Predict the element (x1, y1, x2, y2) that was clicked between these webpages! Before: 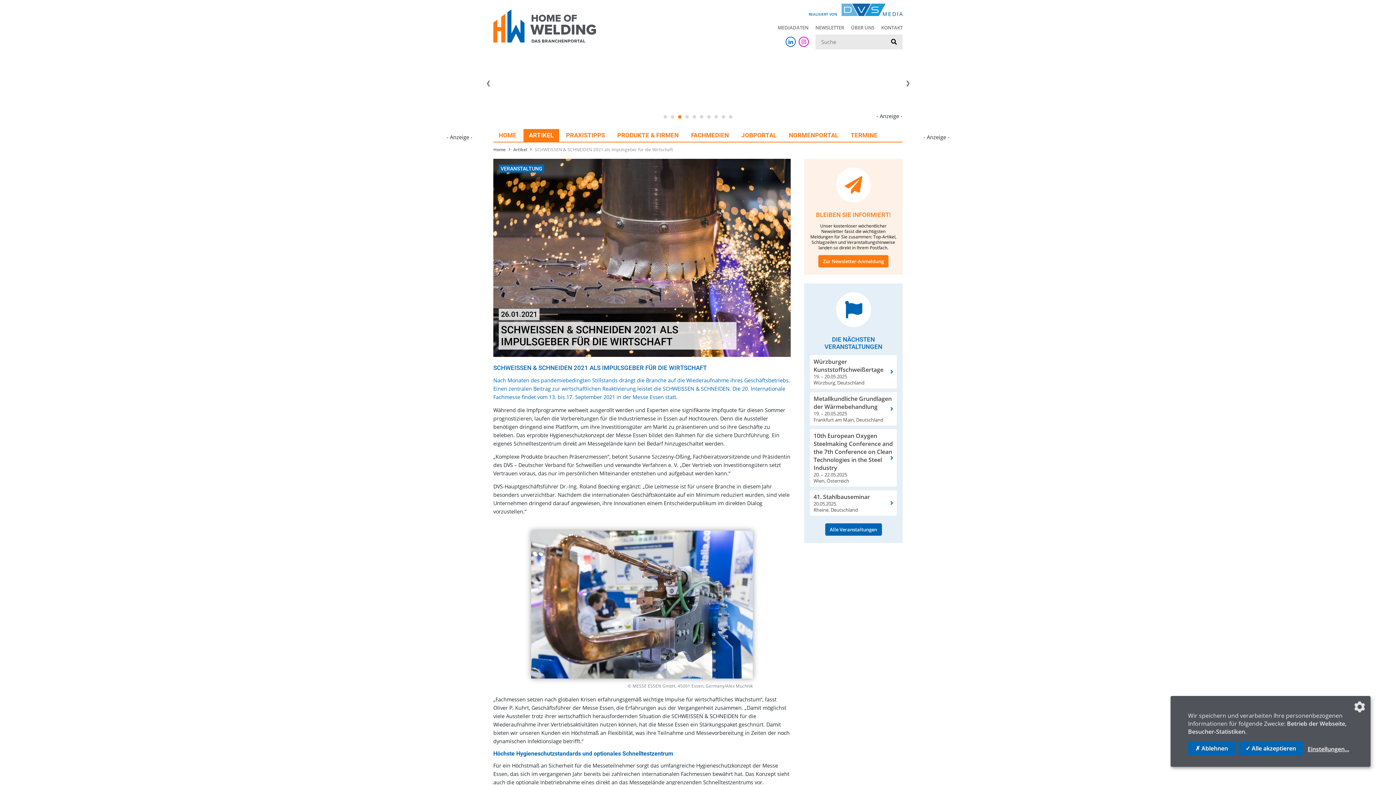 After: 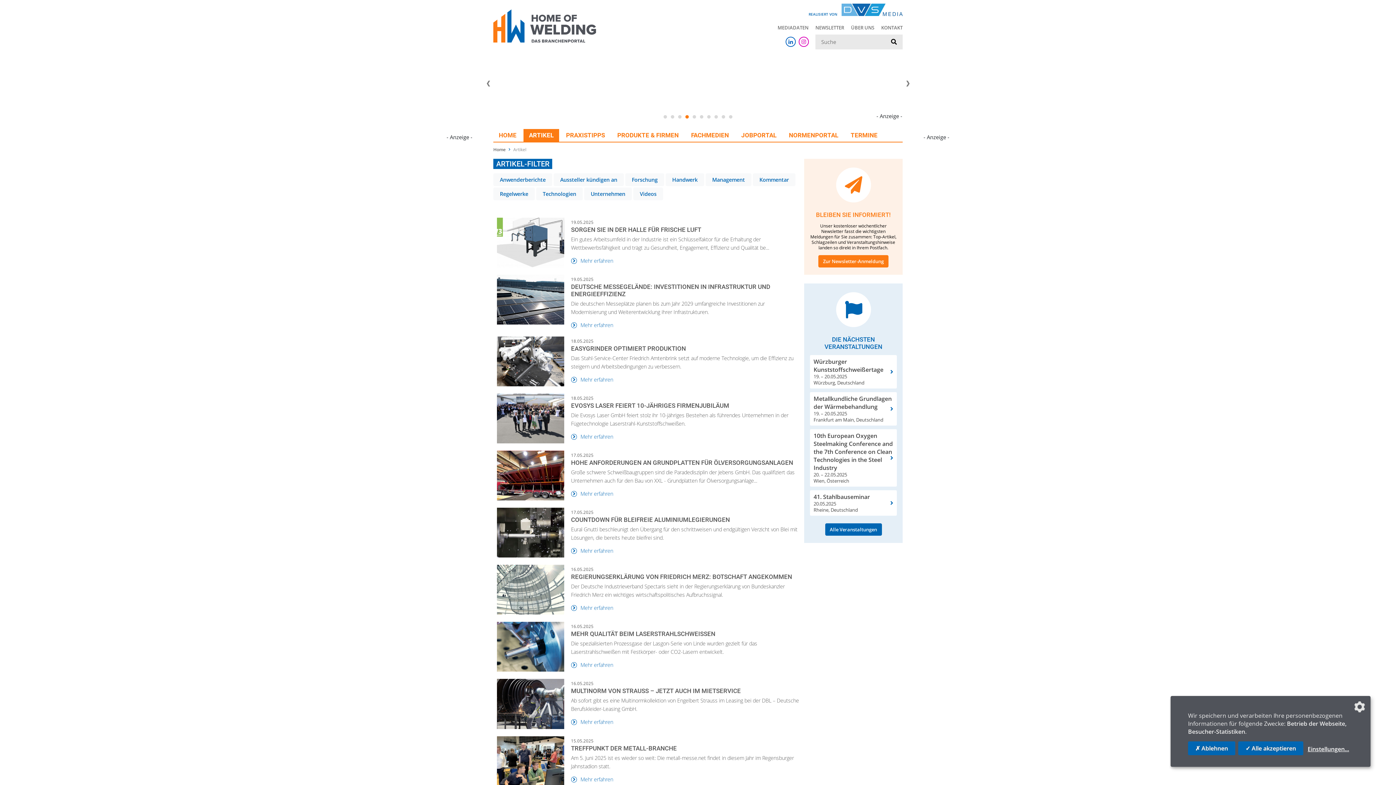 Action: bbox: (523, 128, 559, 141) label: ARTIKEL